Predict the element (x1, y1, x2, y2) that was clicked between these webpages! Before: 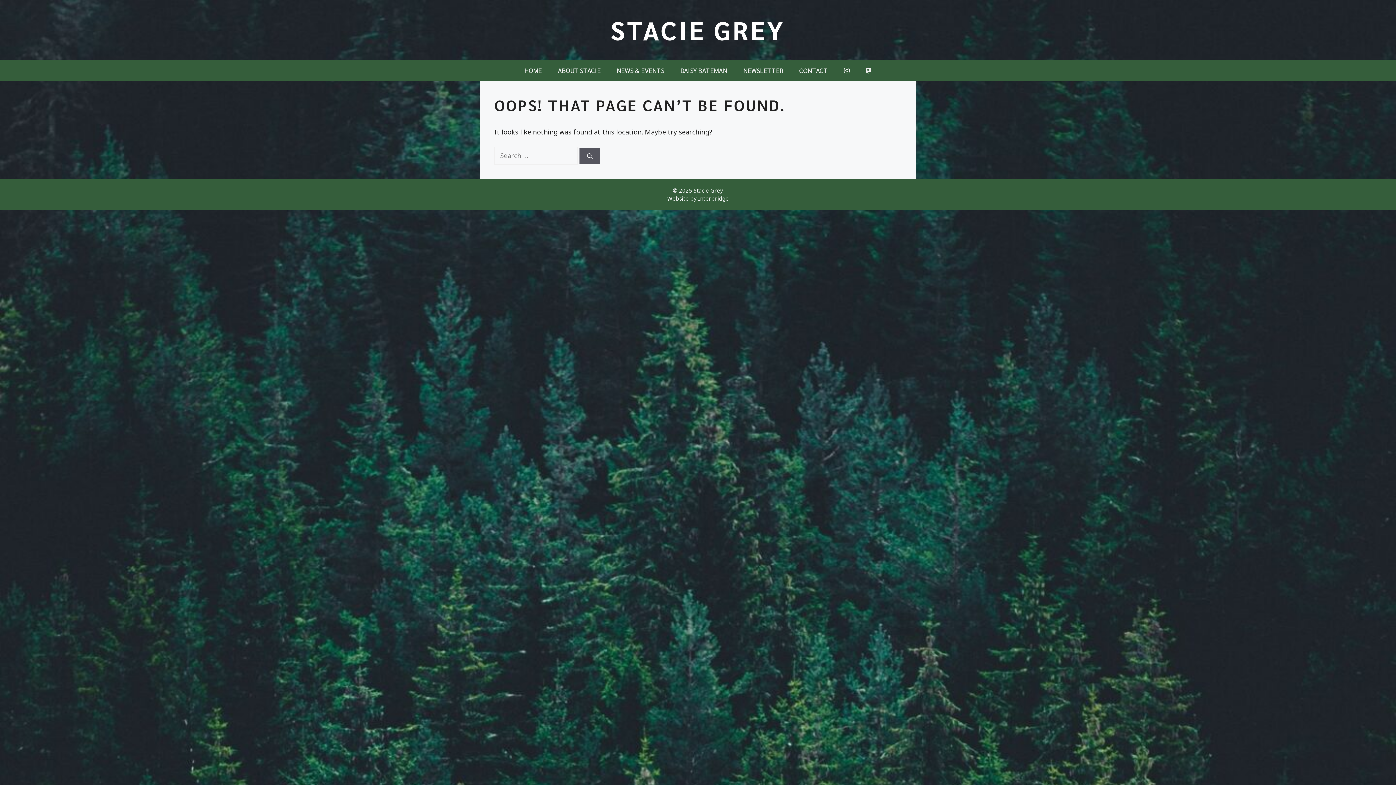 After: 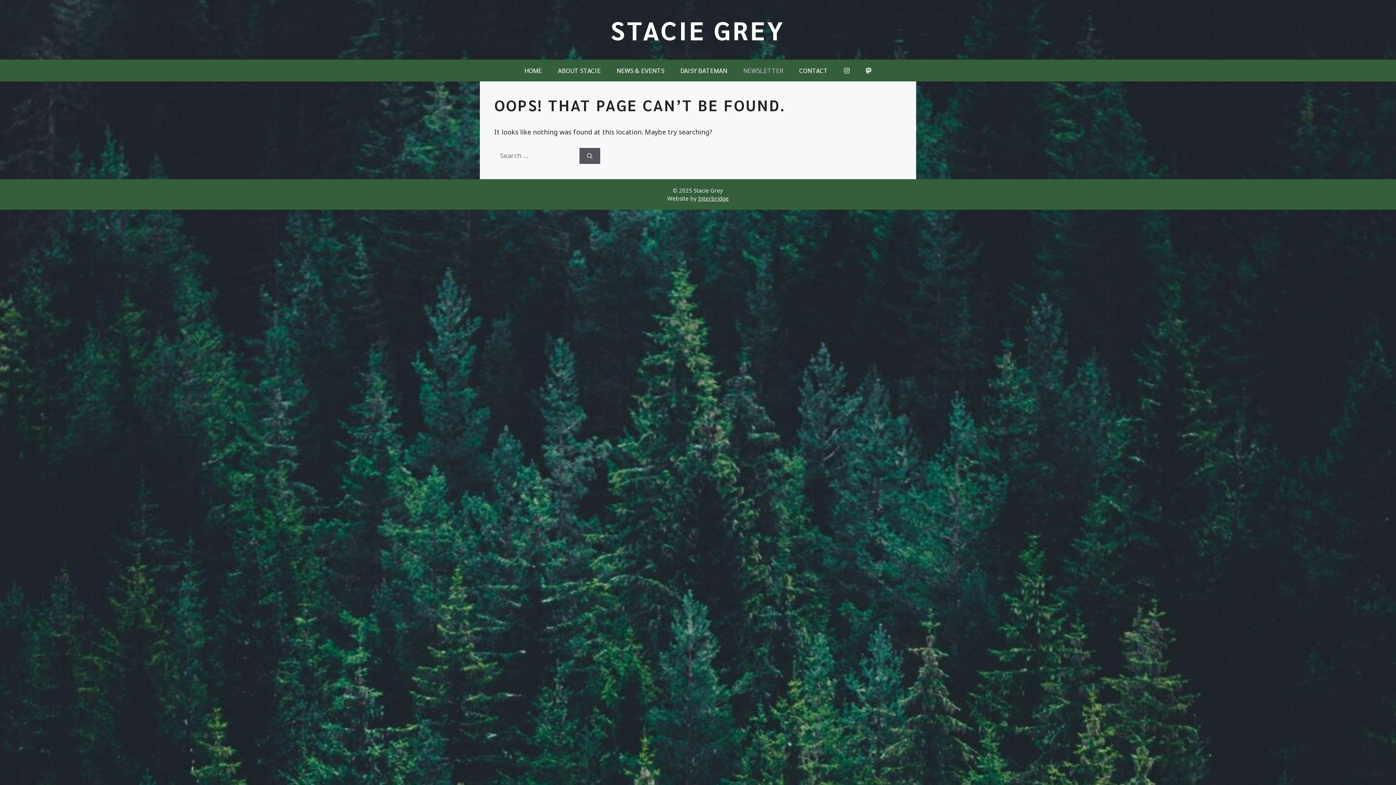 Action: label: NEWSLETTER bbox: (735, 59, 791, 81)